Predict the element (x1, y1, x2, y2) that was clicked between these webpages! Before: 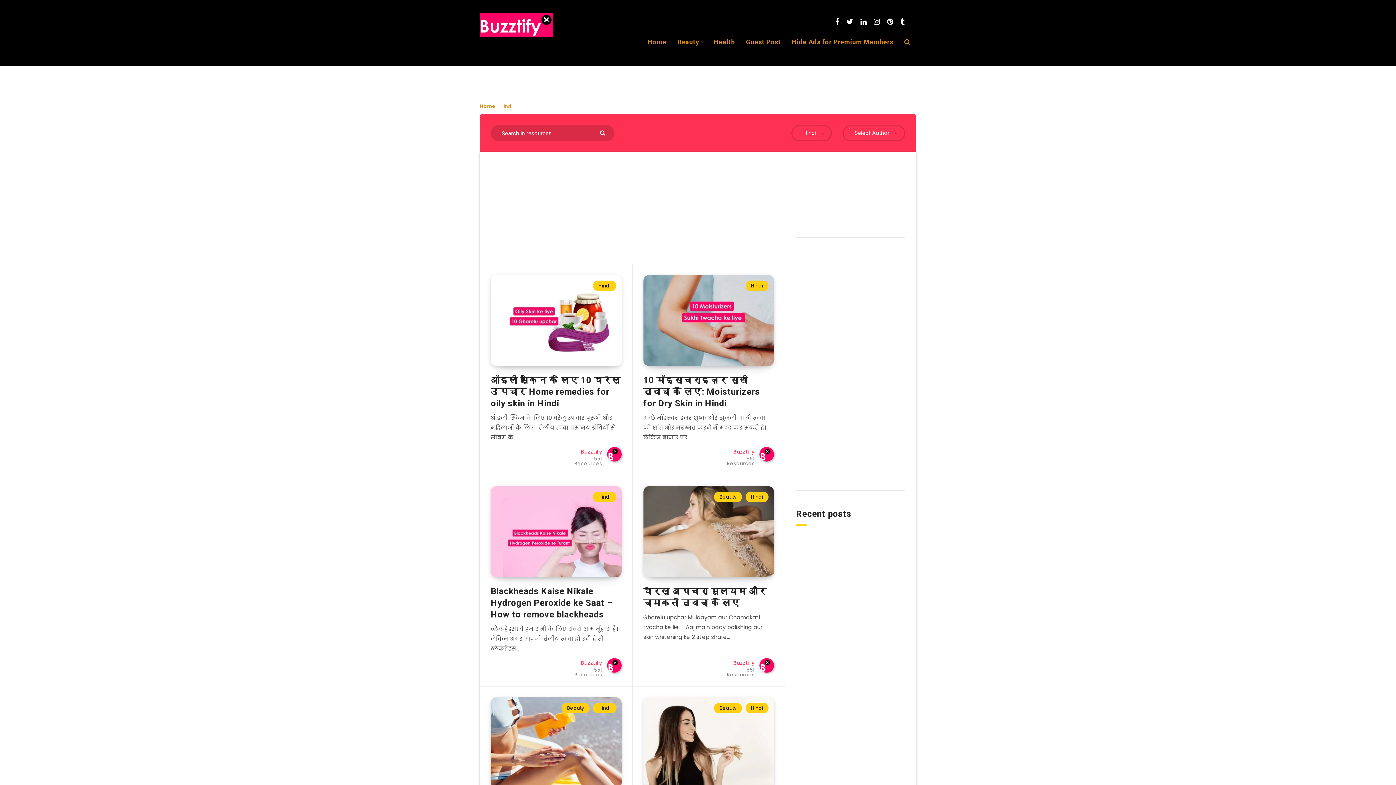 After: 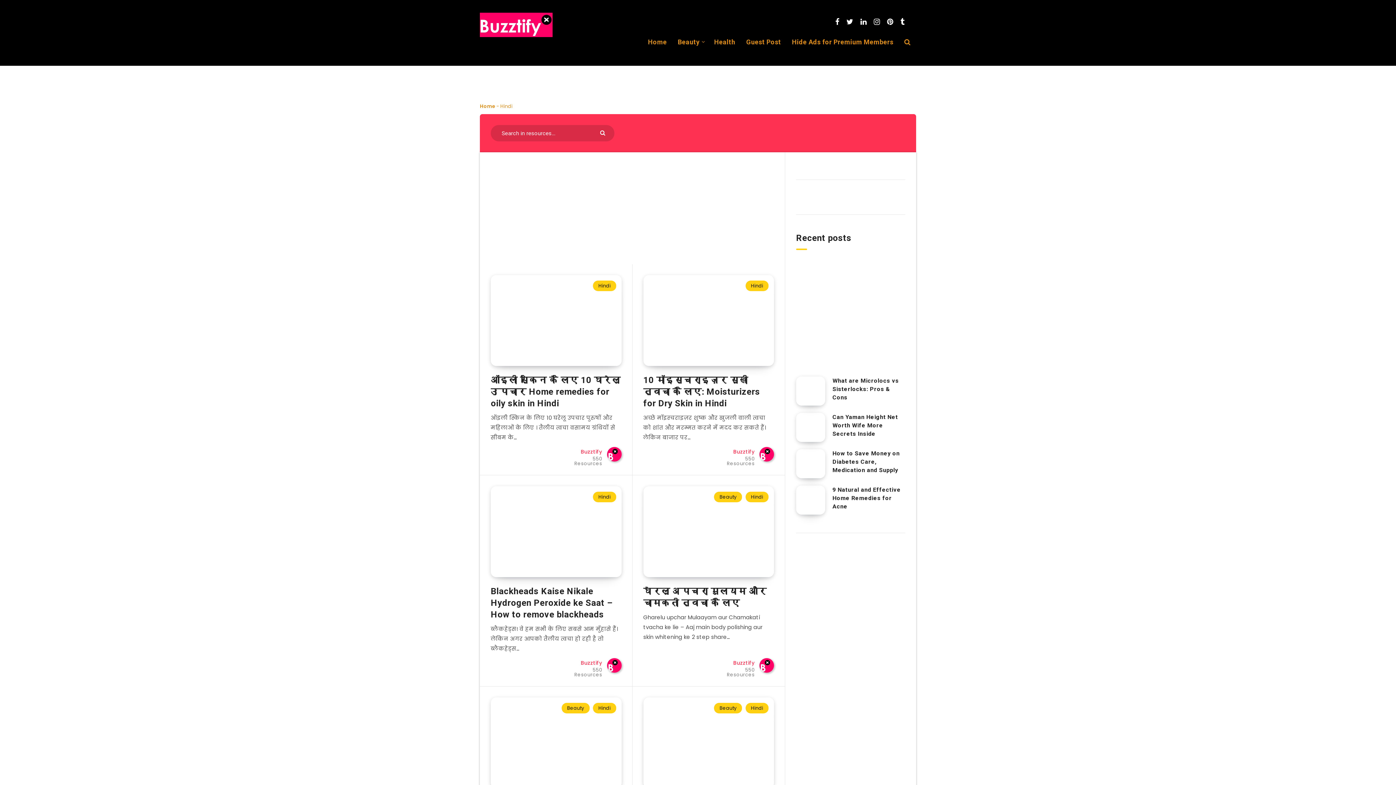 Action: bbox: (745, 280, 768, 291) label: Hindi